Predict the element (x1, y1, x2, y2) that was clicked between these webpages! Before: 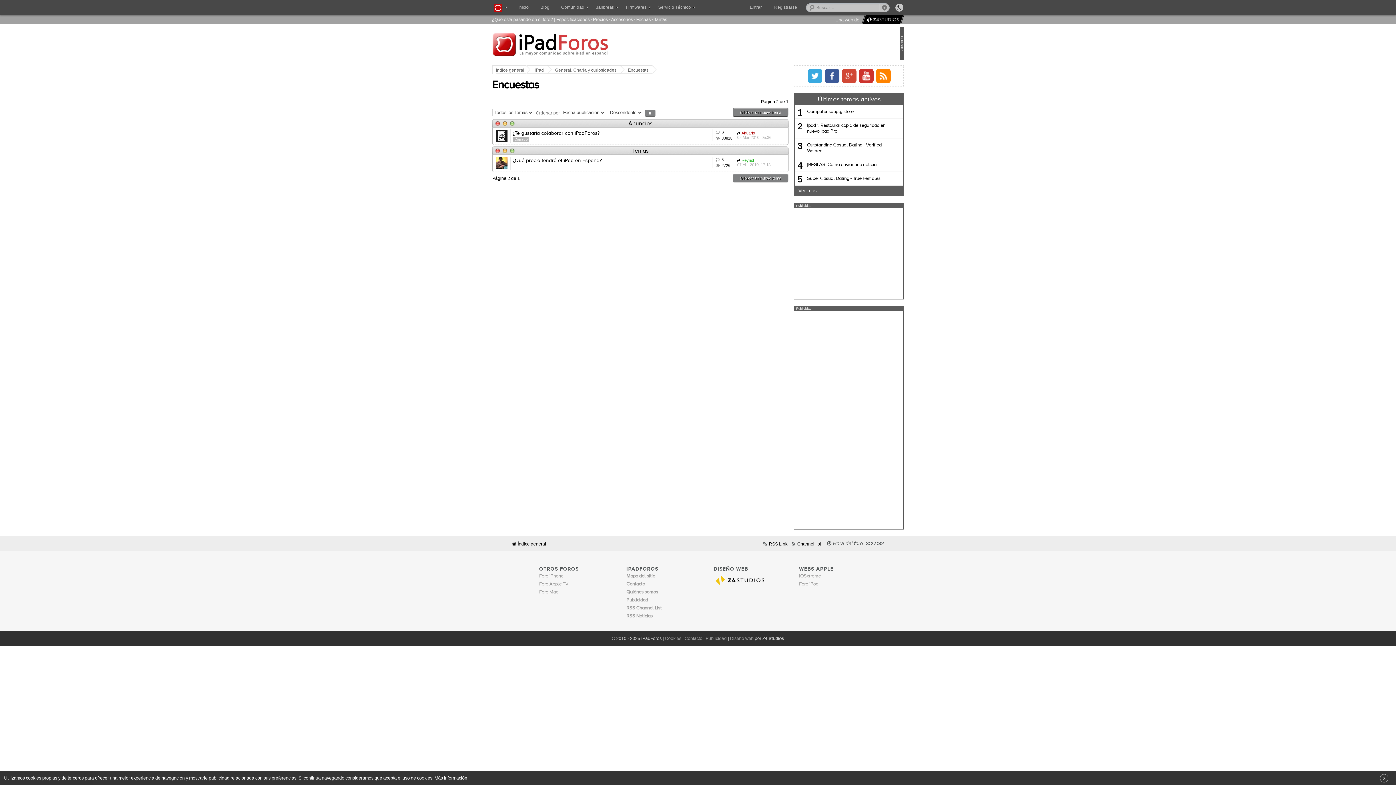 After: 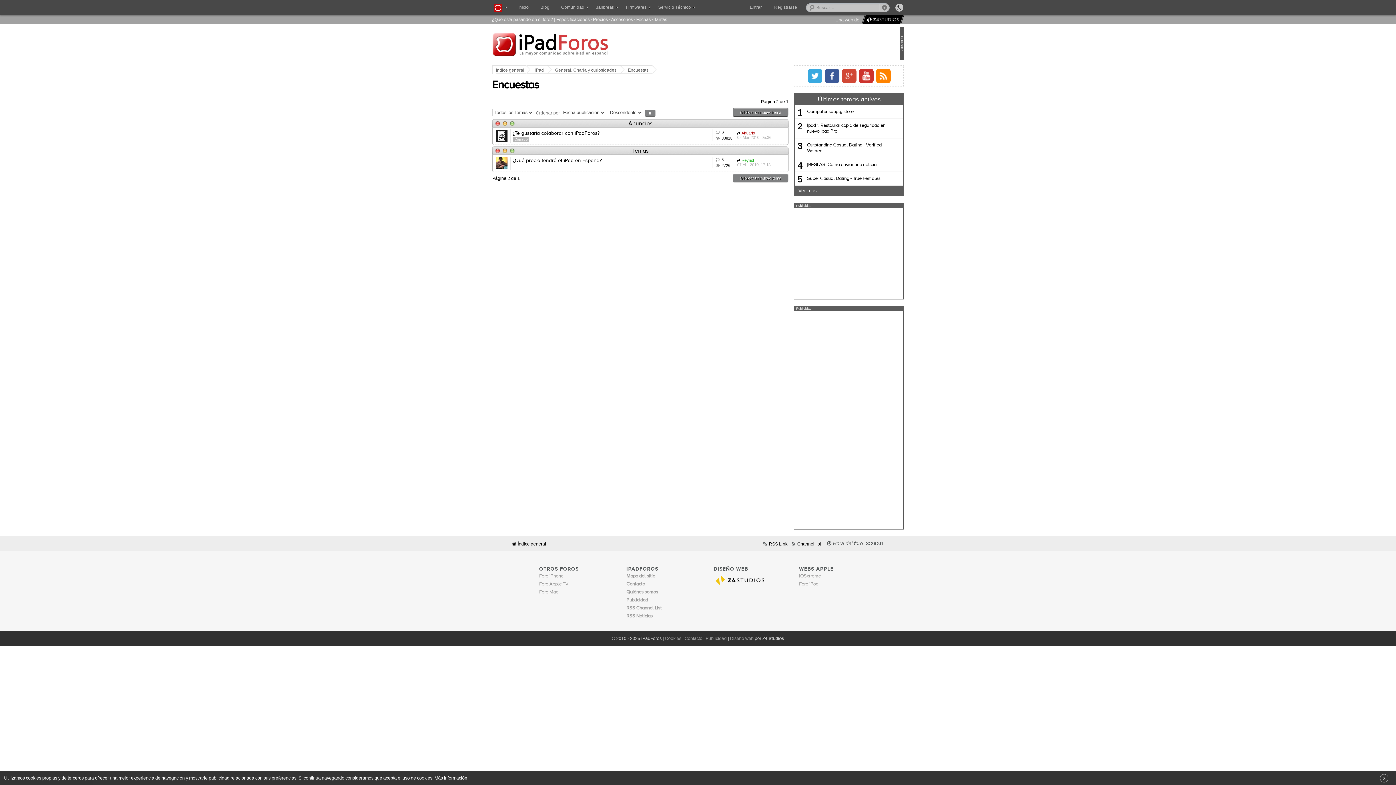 Action: bbox: (859, 17, 904, 22)